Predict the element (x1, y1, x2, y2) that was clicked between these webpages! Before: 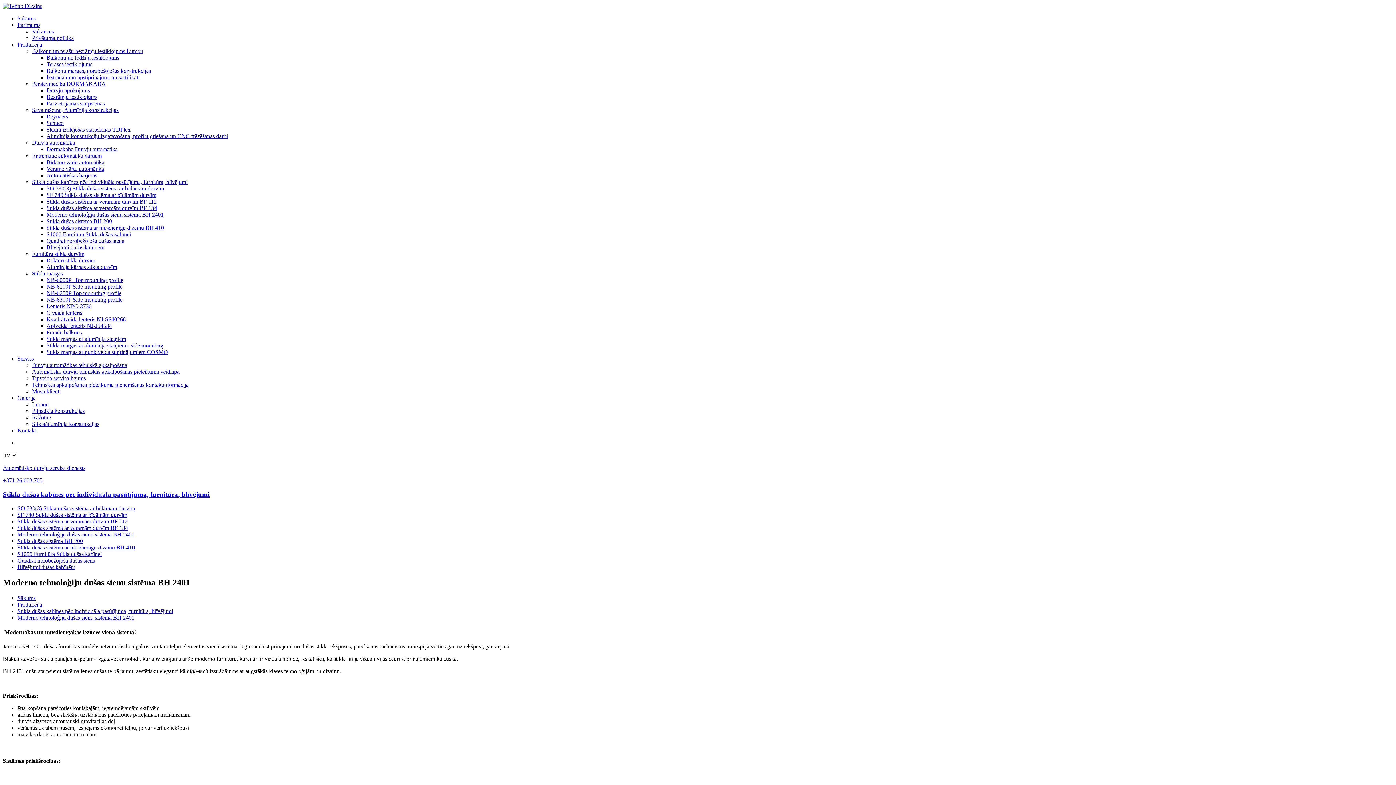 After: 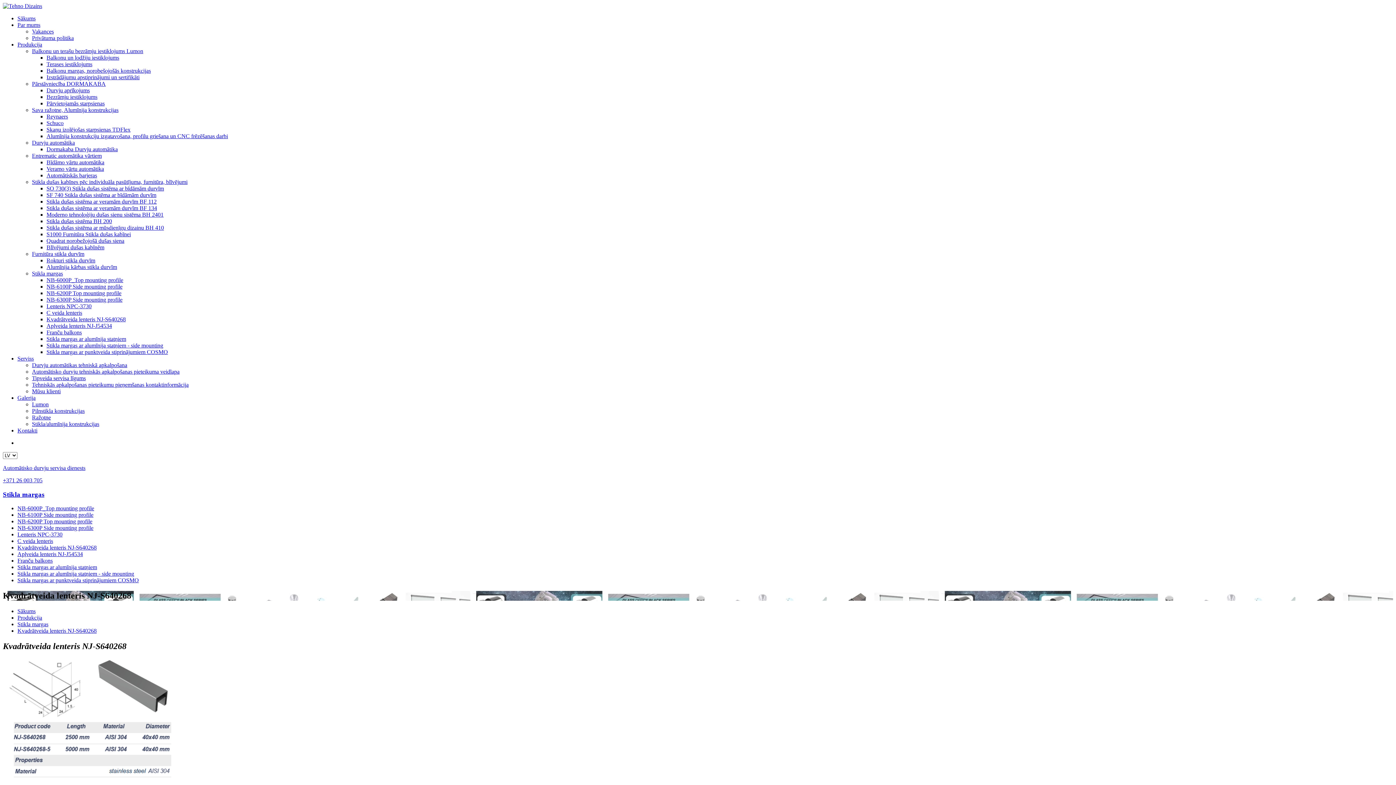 Action: label: Kvadrātveida lenteris NJ-S640268 bbox: (46, 316, 125, 322)